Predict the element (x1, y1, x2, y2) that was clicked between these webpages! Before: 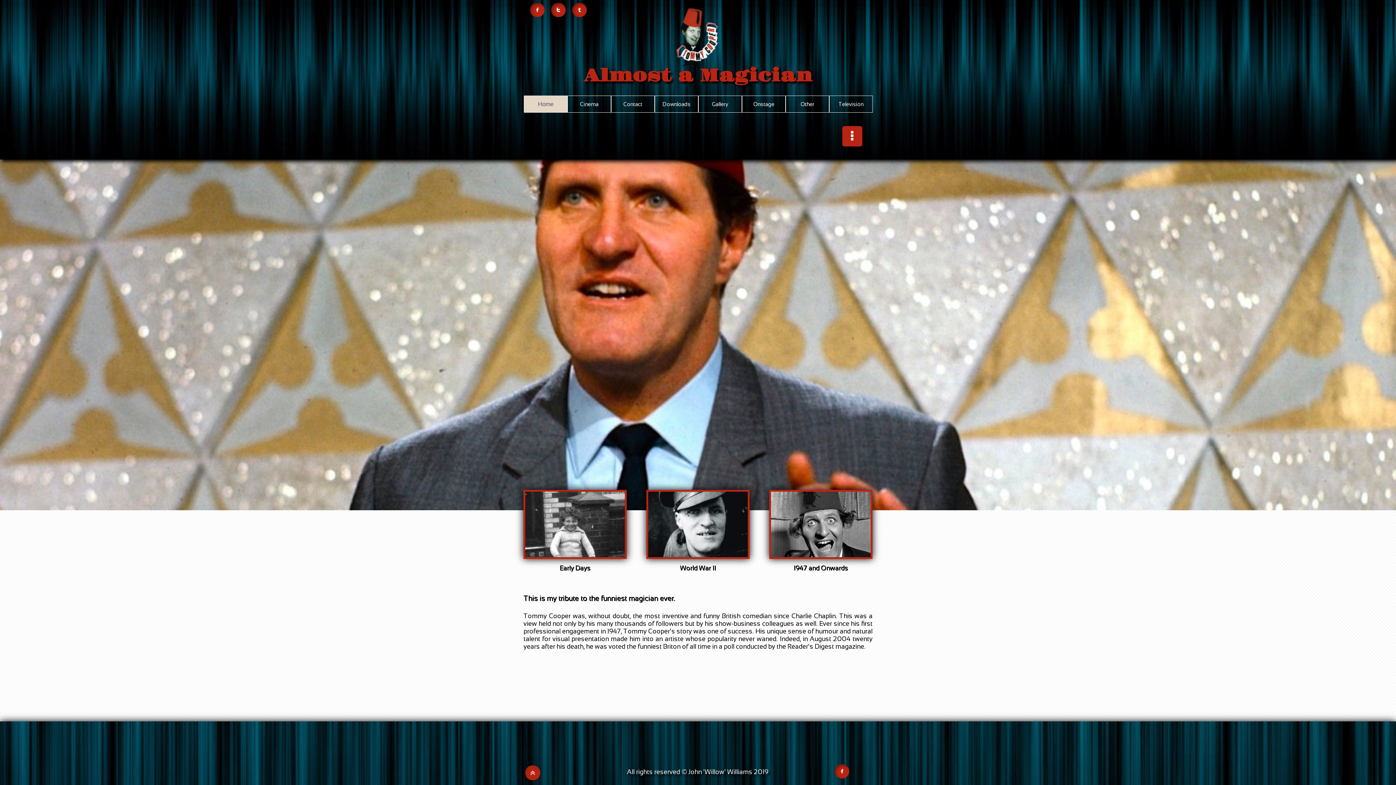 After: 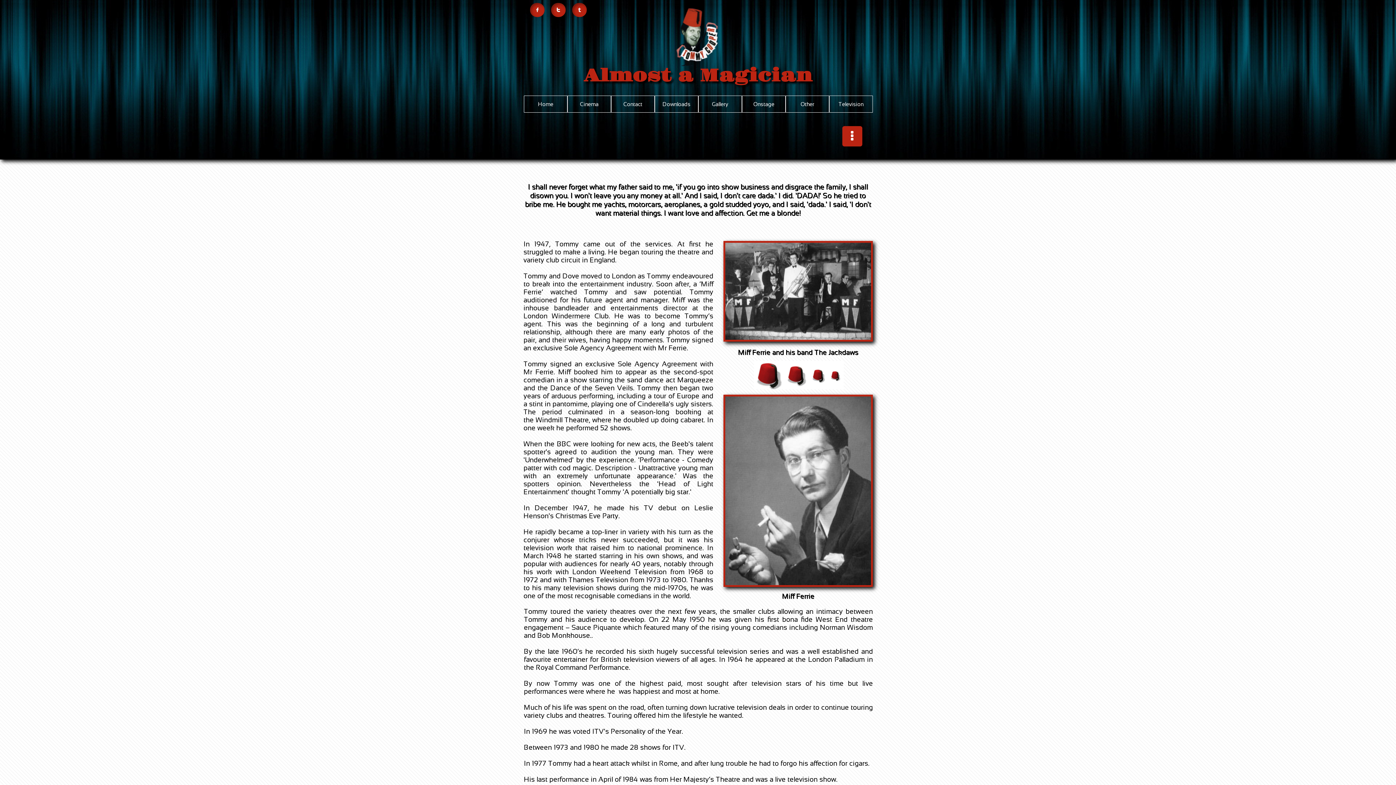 Action: bbox: (769, 490, 872, 559)